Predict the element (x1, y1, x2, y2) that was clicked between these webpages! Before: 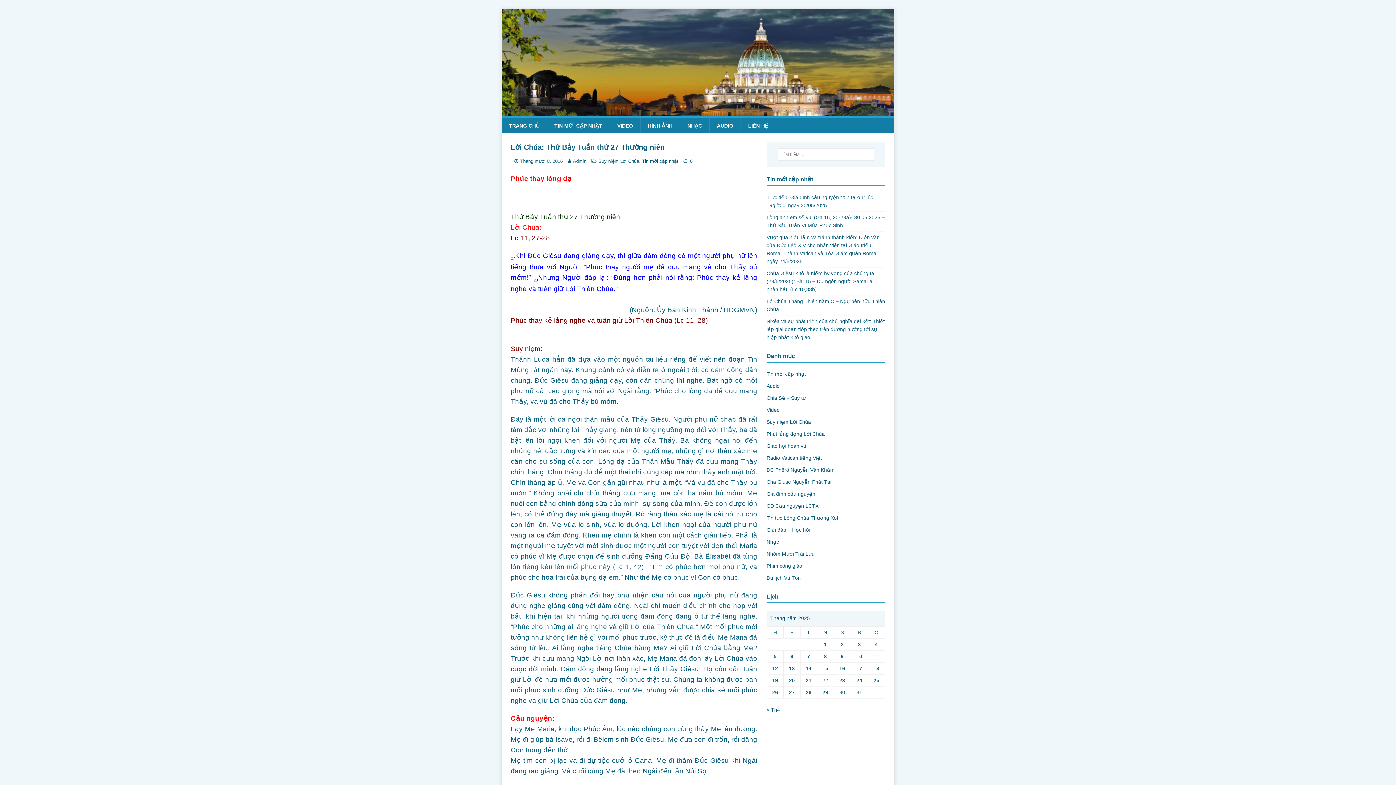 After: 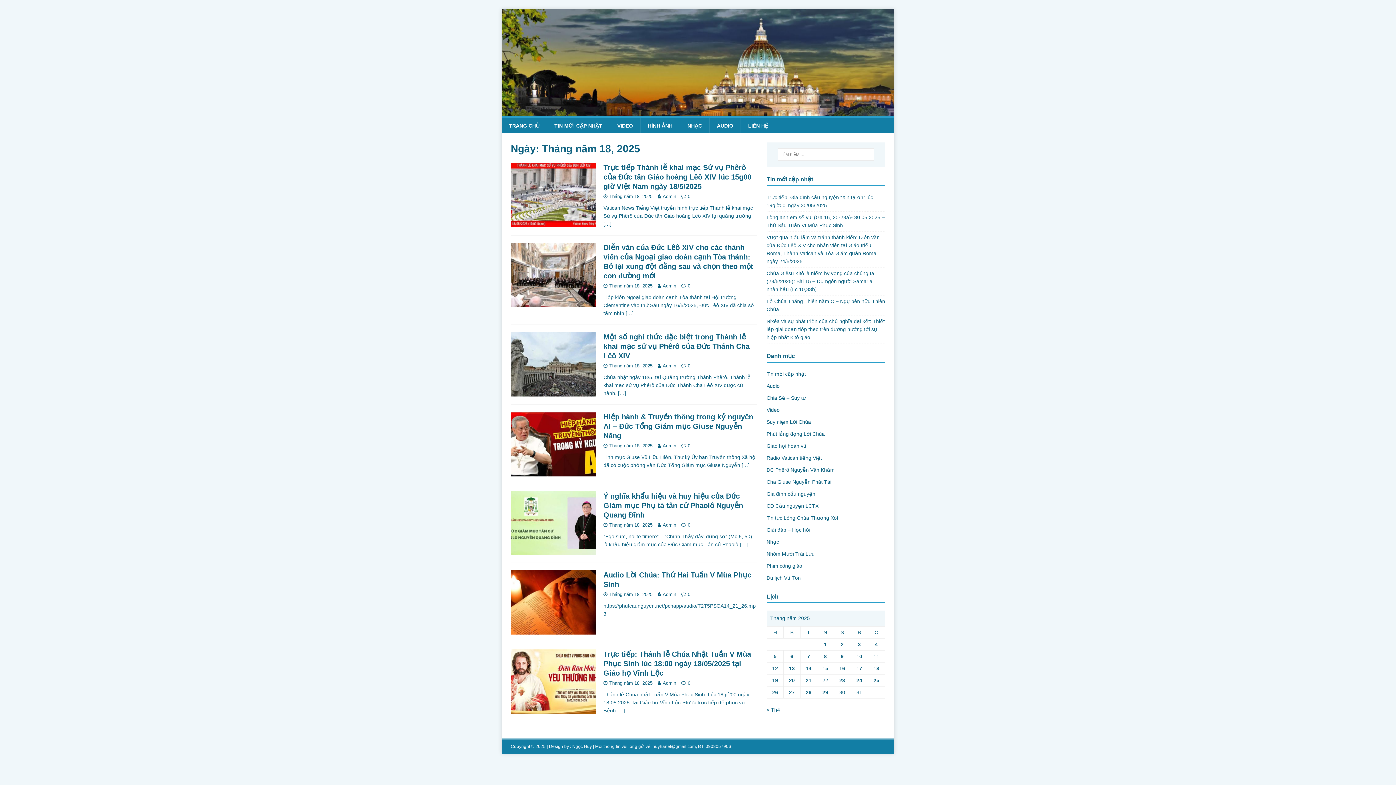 Action: bbox: (873, 665, 879, 671) label: Các bài viết đã được Xuất bản vào May 18, 2025